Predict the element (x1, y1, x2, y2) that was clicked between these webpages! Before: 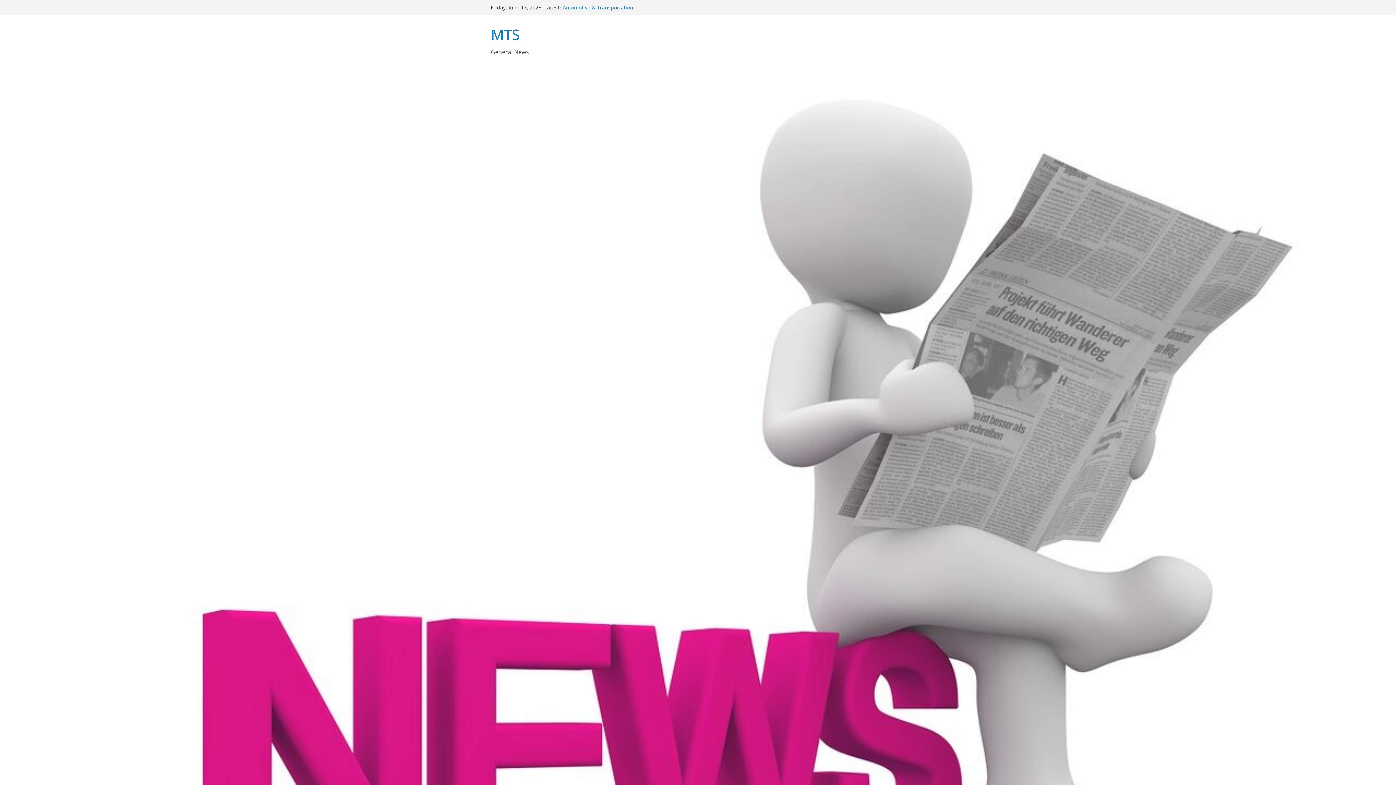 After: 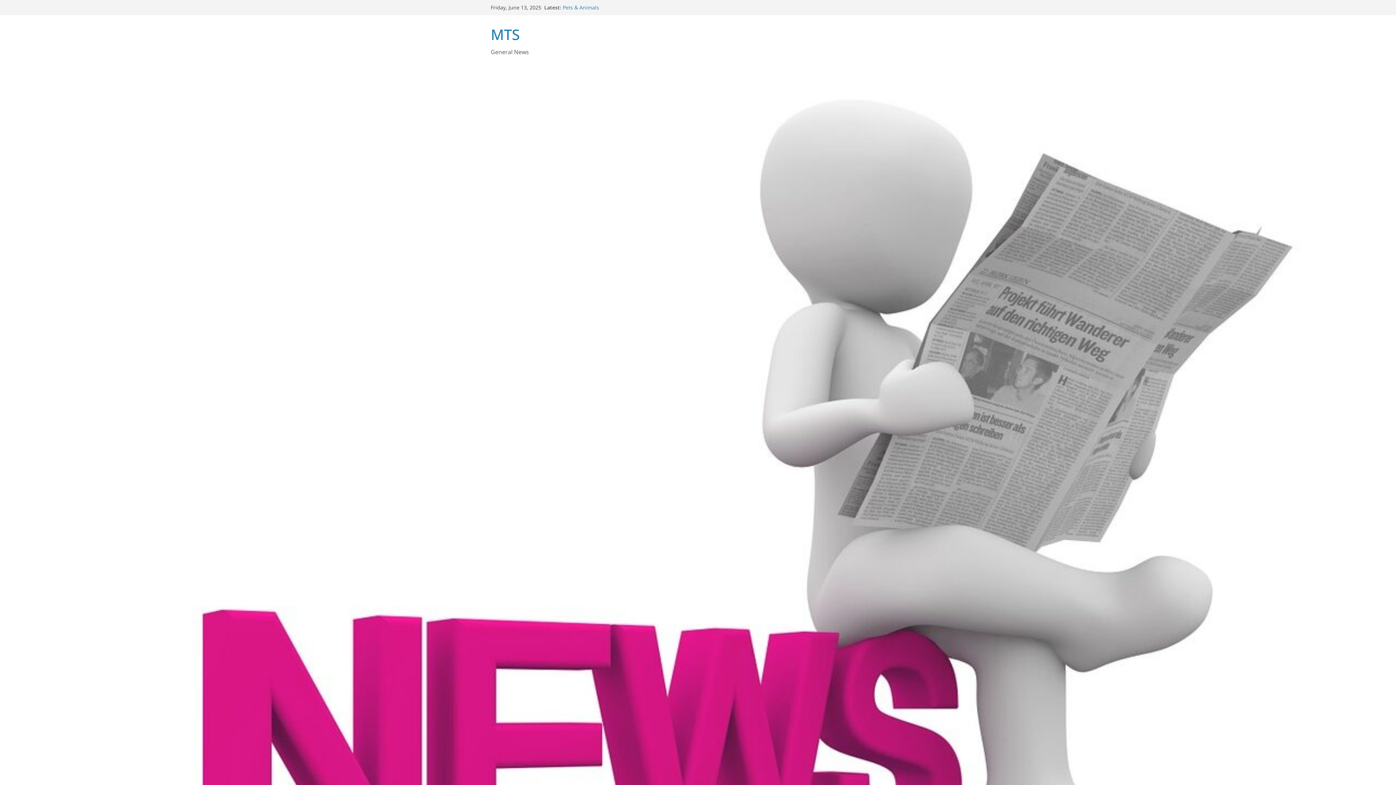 Action: label: Fashion News, Style & Beauty Tips bbox: (562, 3, 646, 10)